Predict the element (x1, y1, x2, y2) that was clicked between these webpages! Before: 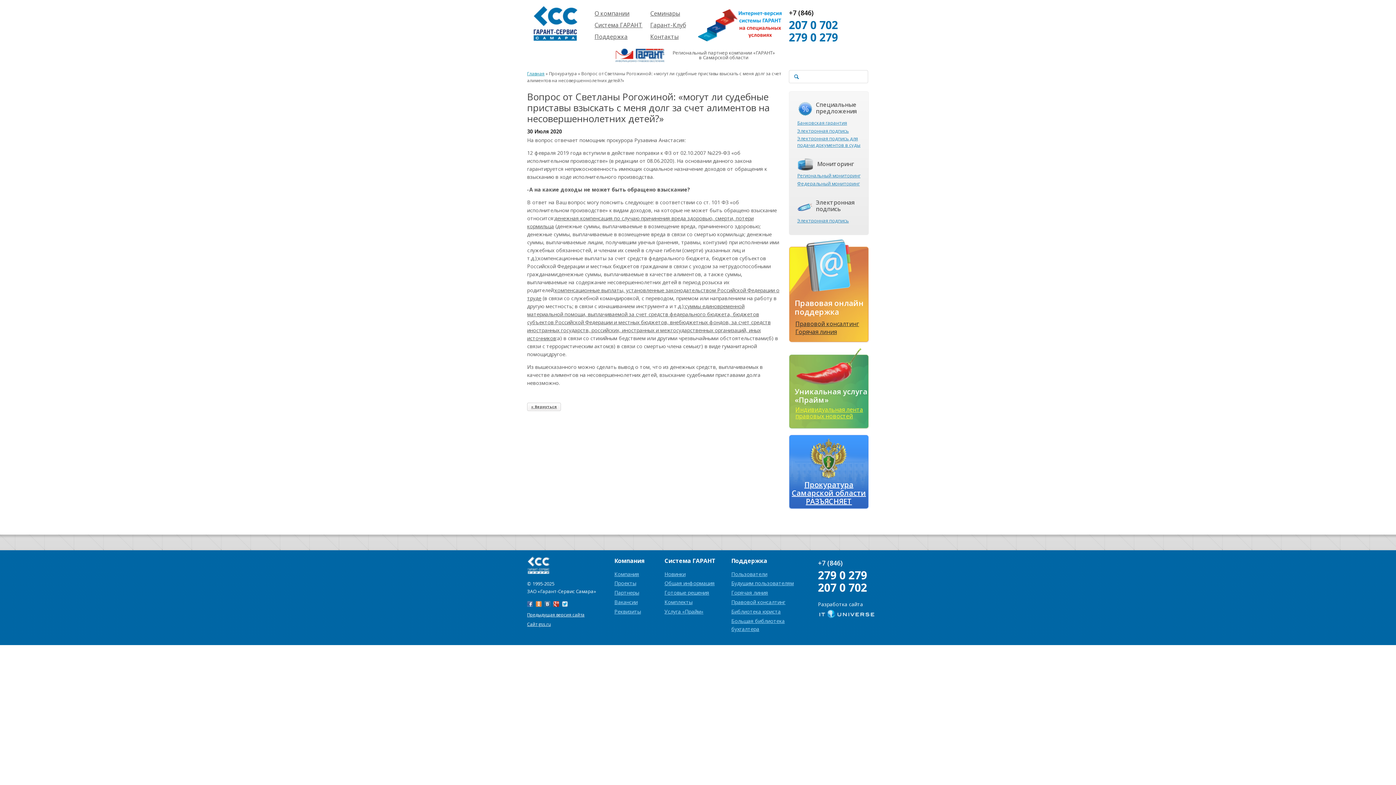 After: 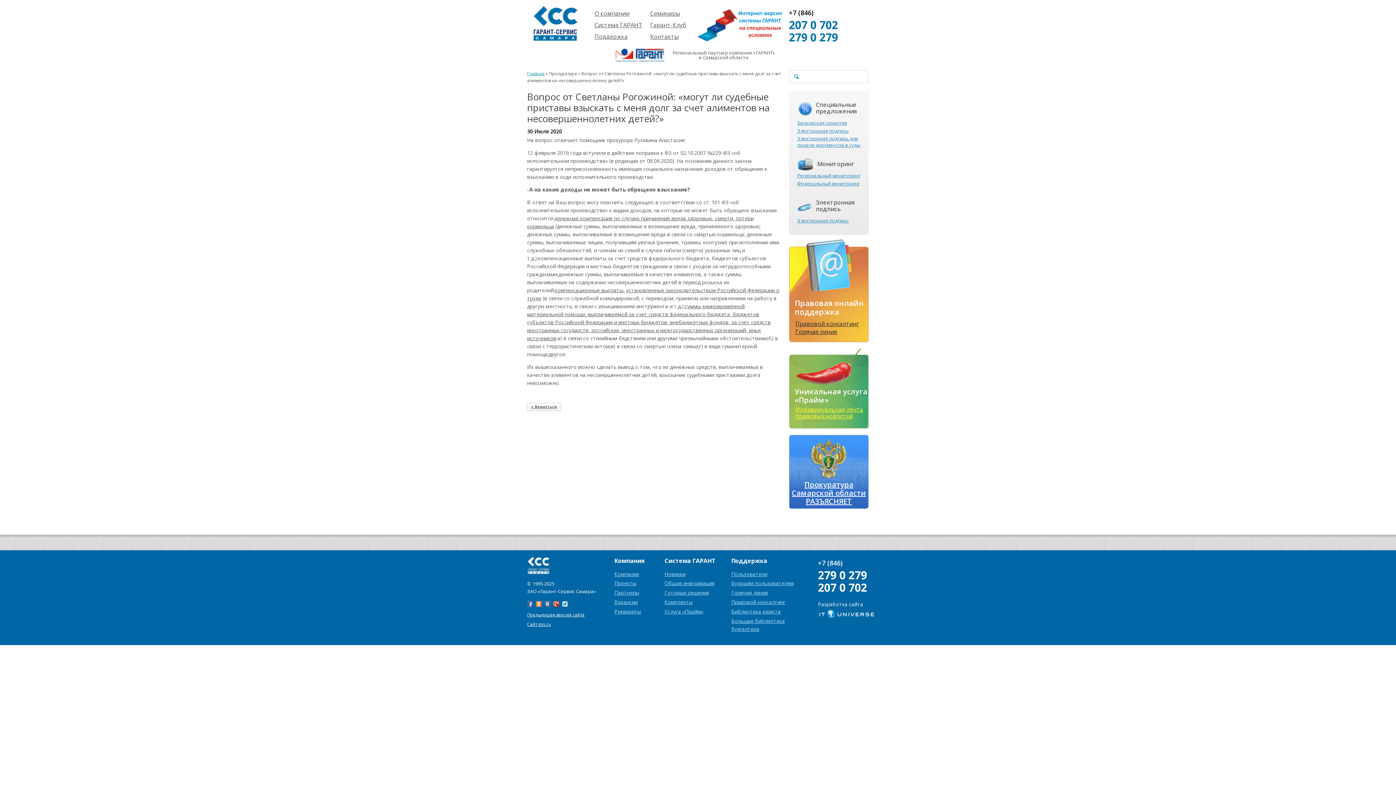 Action: bbox: (527, 600, 534, 608)